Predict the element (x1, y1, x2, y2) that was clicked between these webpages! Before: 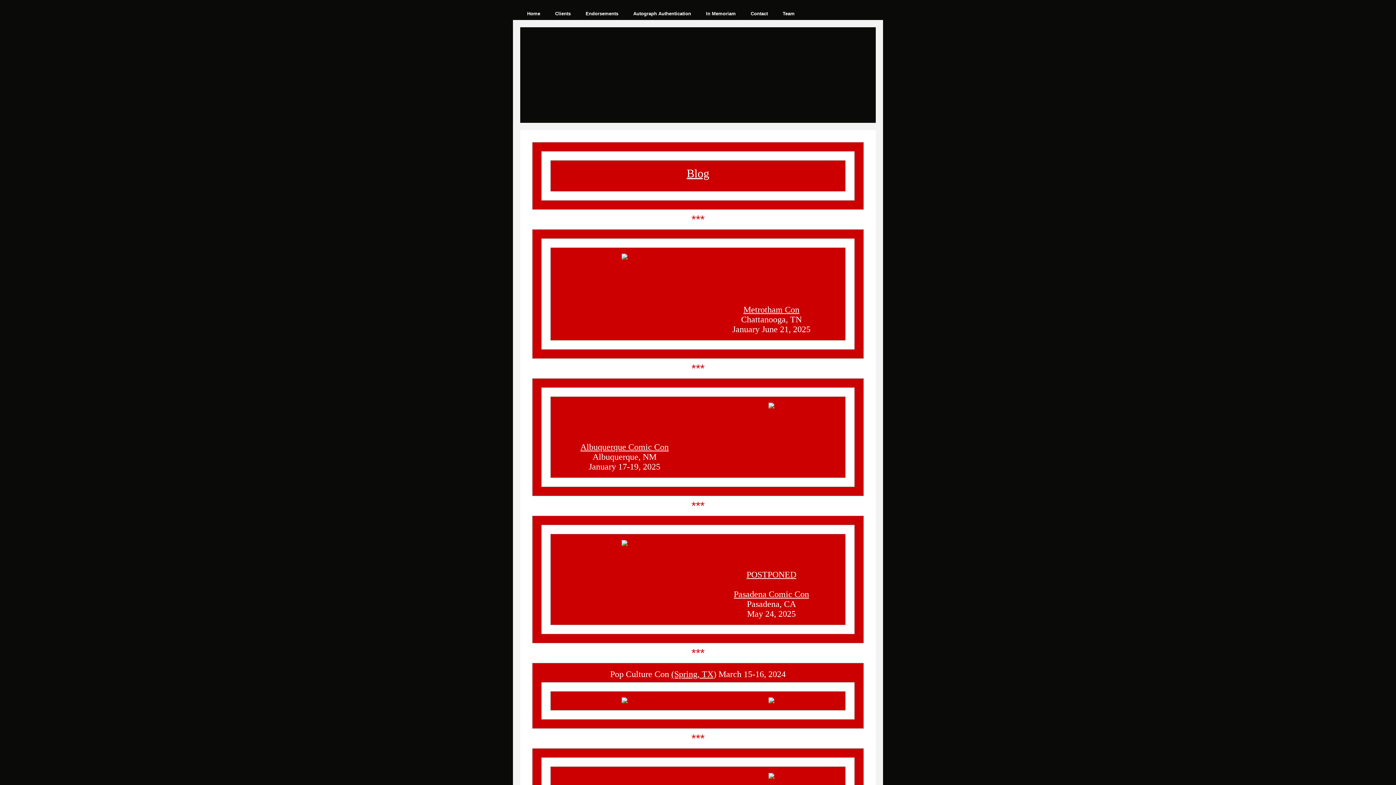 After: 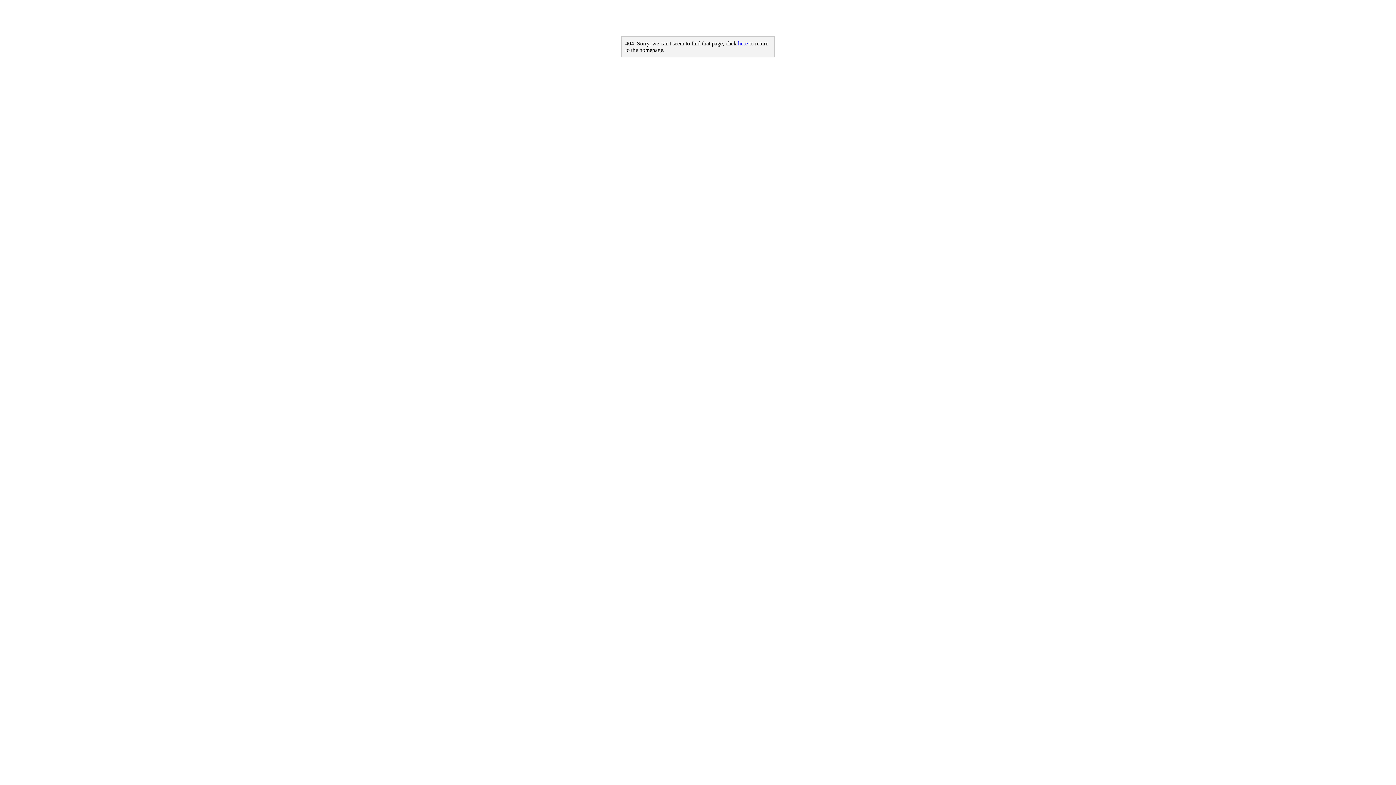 Action: label: Endorsements bbox: (578, 7, 625, 20)